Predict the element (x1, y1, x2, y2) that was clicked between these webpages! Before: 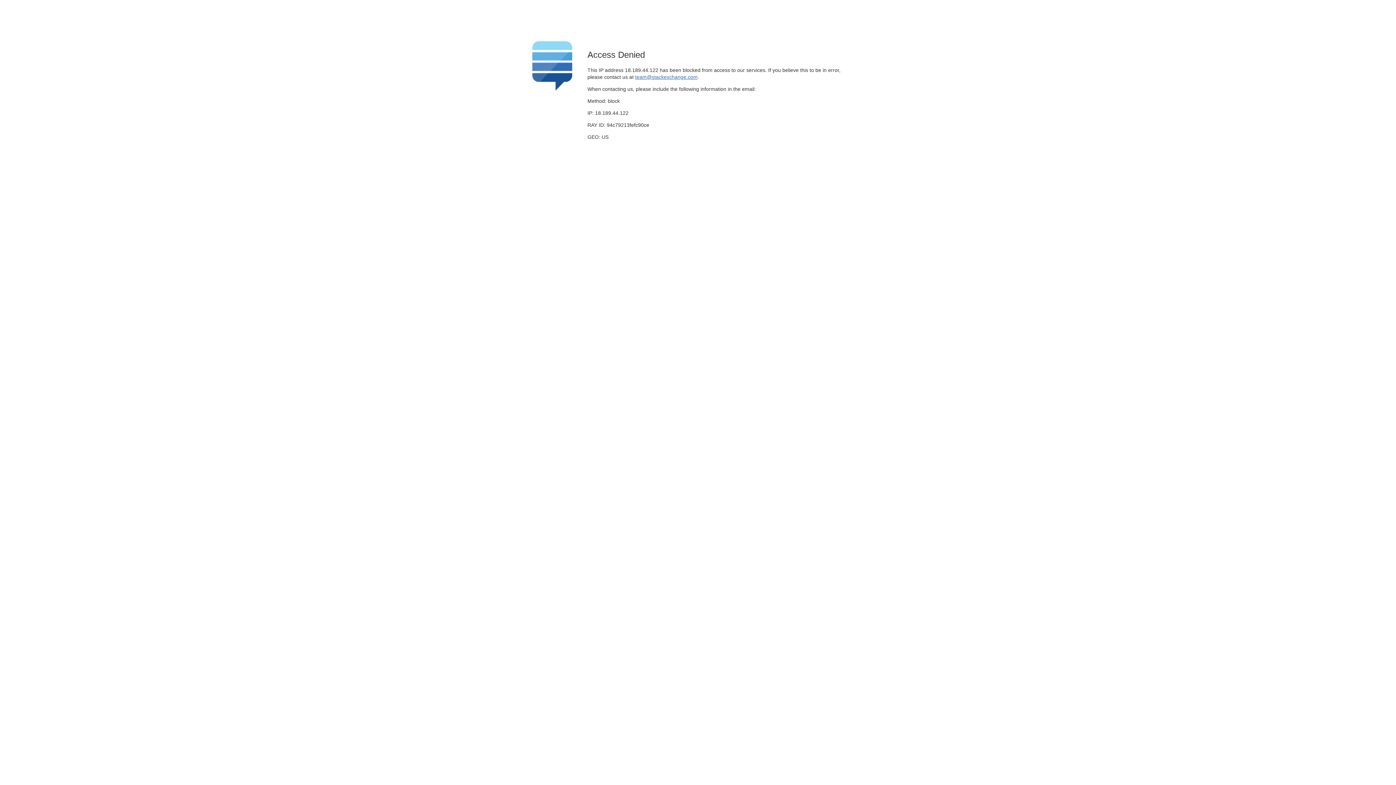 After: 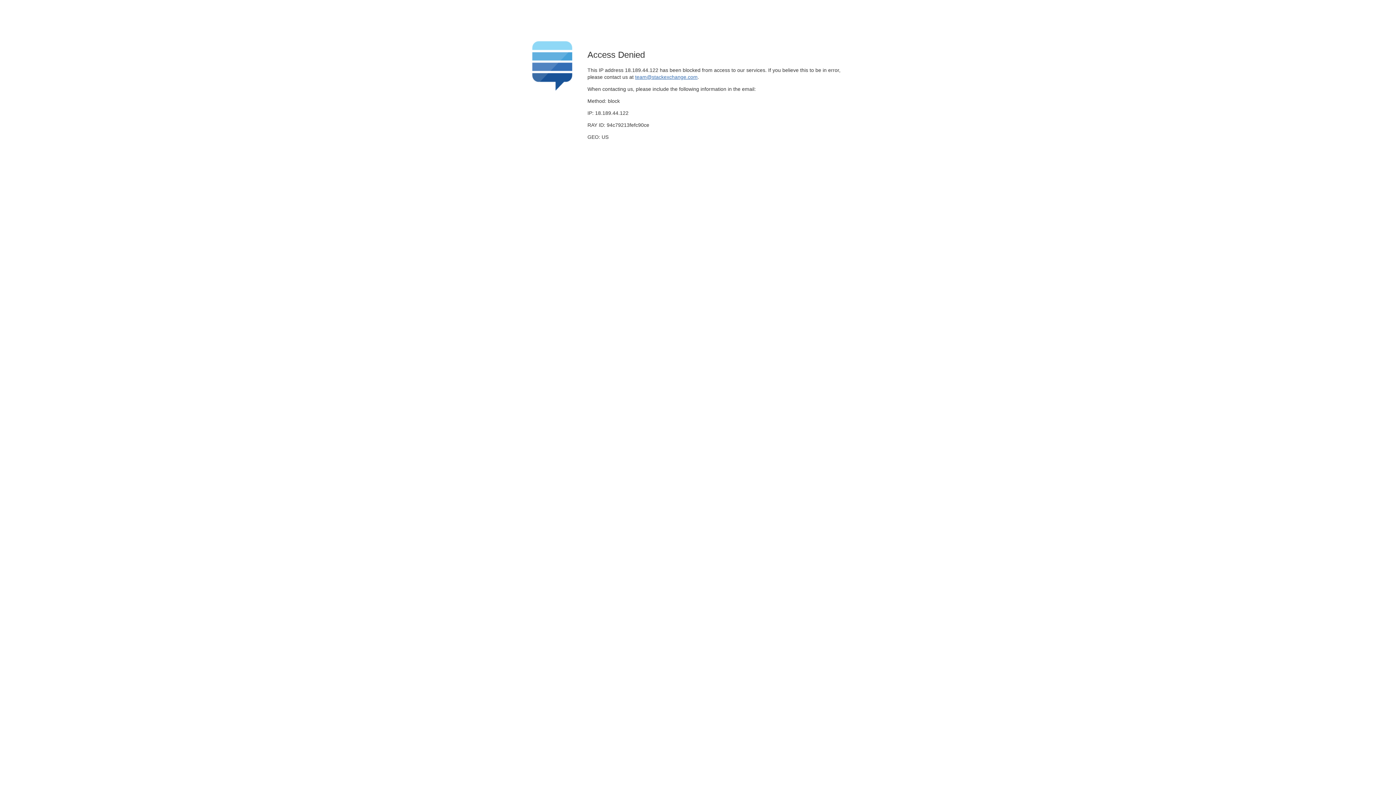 Action: bbox: (635, 74, 697, 79) label: team@stackexchange.com